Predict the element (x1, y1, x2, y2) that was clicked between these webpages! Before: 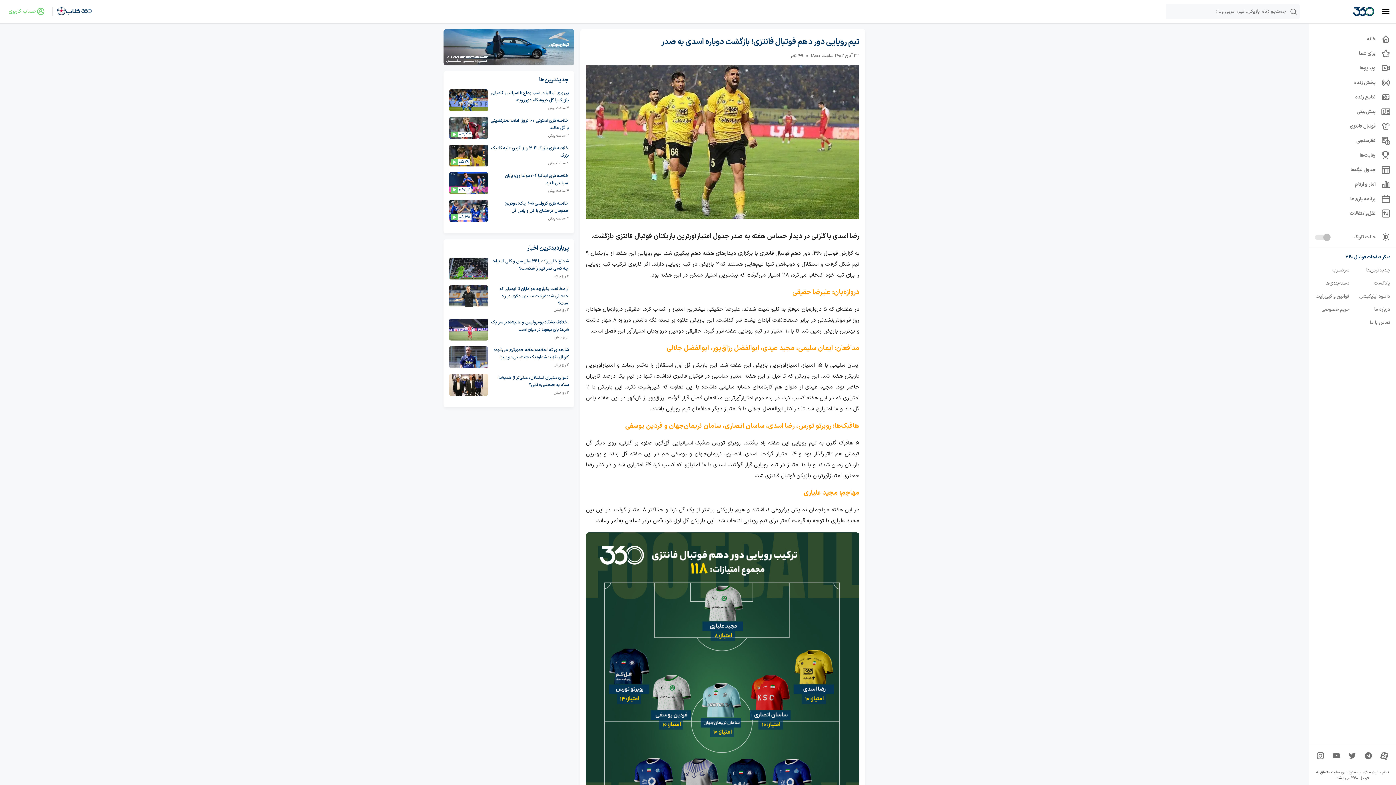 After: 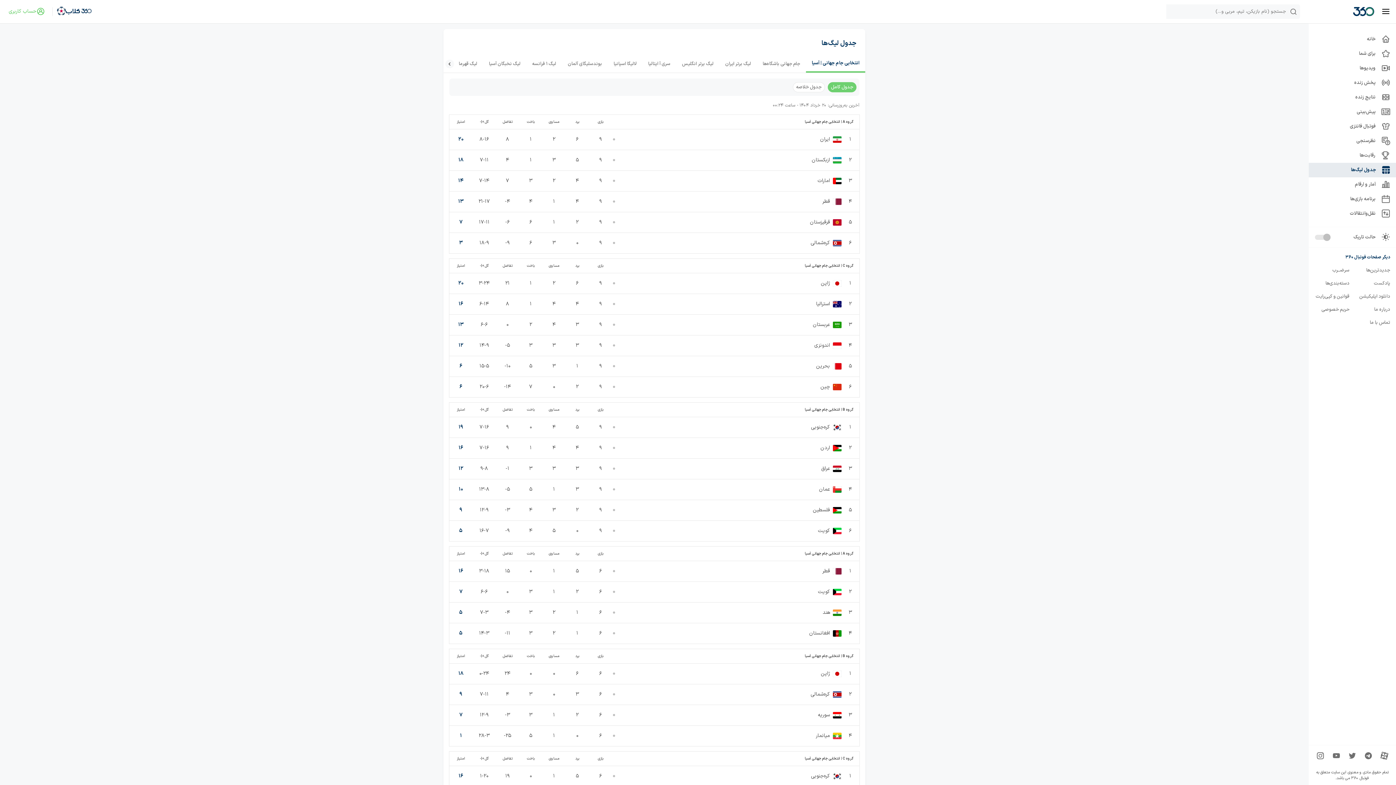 Action: bbox: (1309, 162, 1396, 177) label: جدول لیگ‌ها